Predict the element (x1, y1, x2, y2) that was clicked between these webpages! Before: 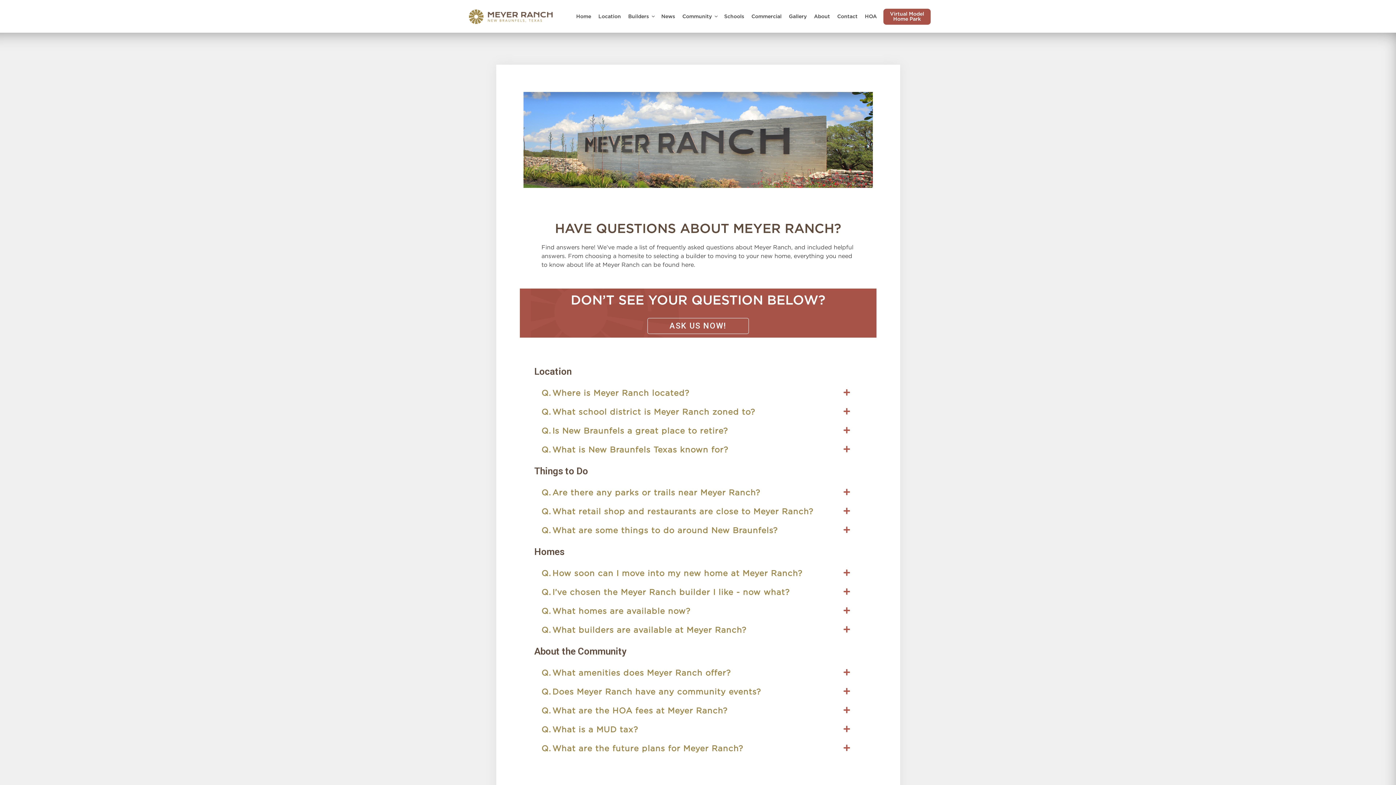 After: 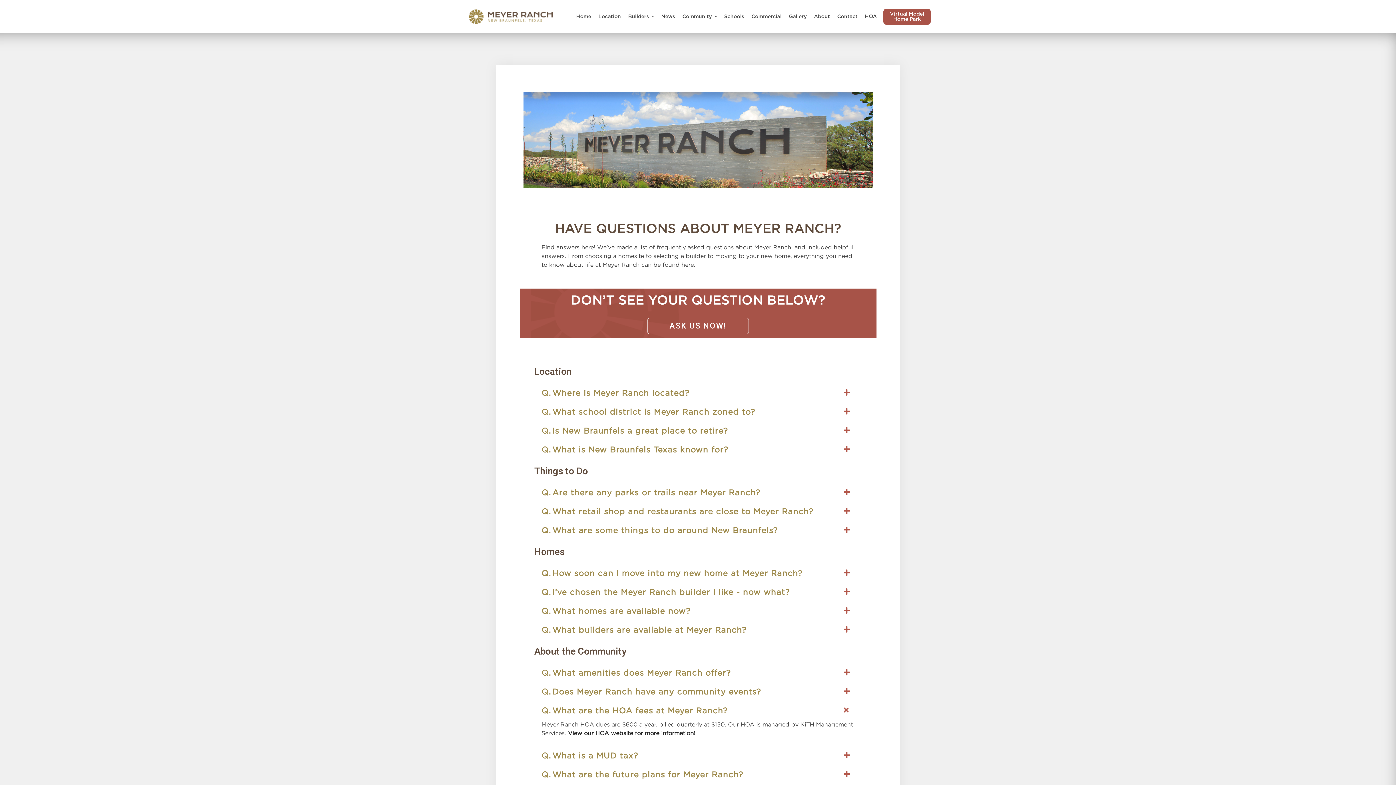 Action: label: What are the HOA fees at Meyer Ranch? bbox: (541, 706, 727, 715)